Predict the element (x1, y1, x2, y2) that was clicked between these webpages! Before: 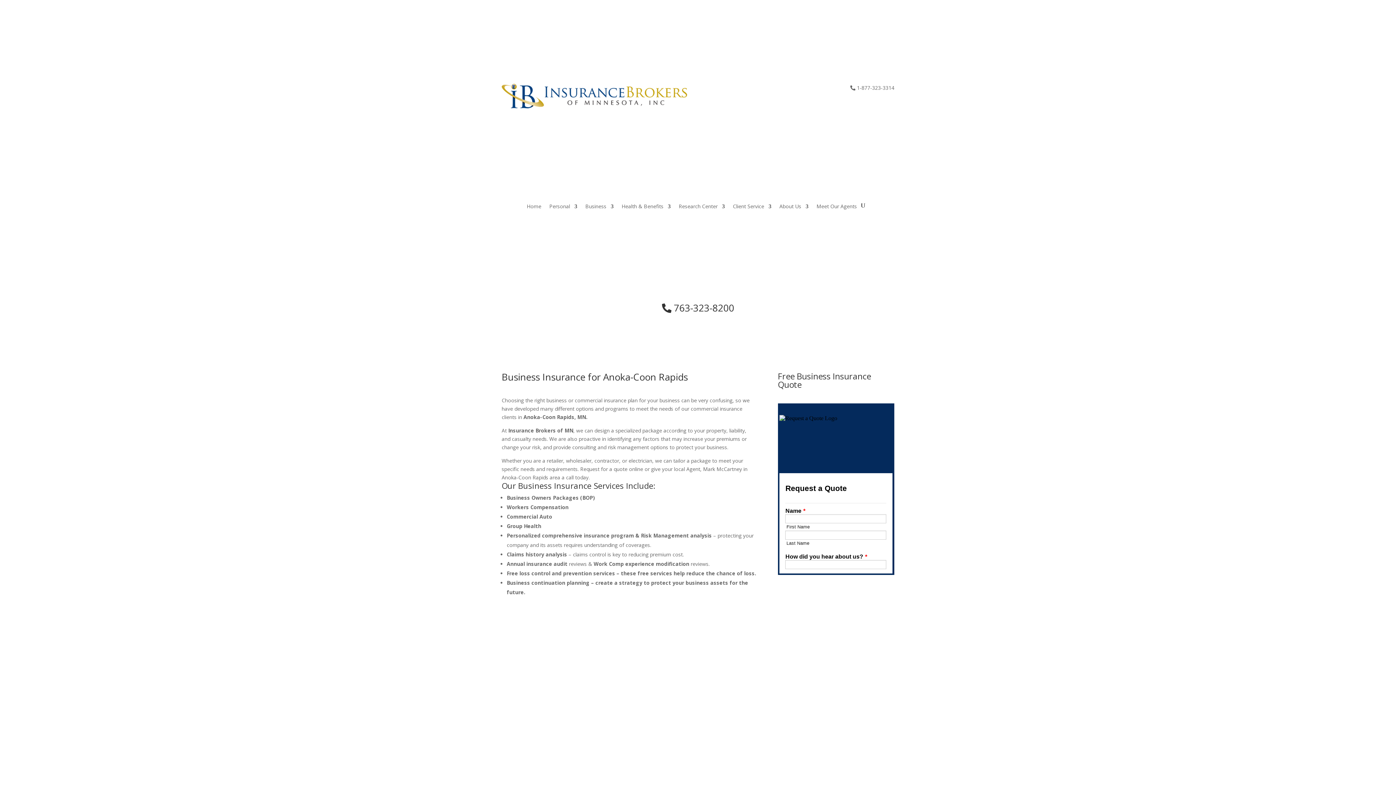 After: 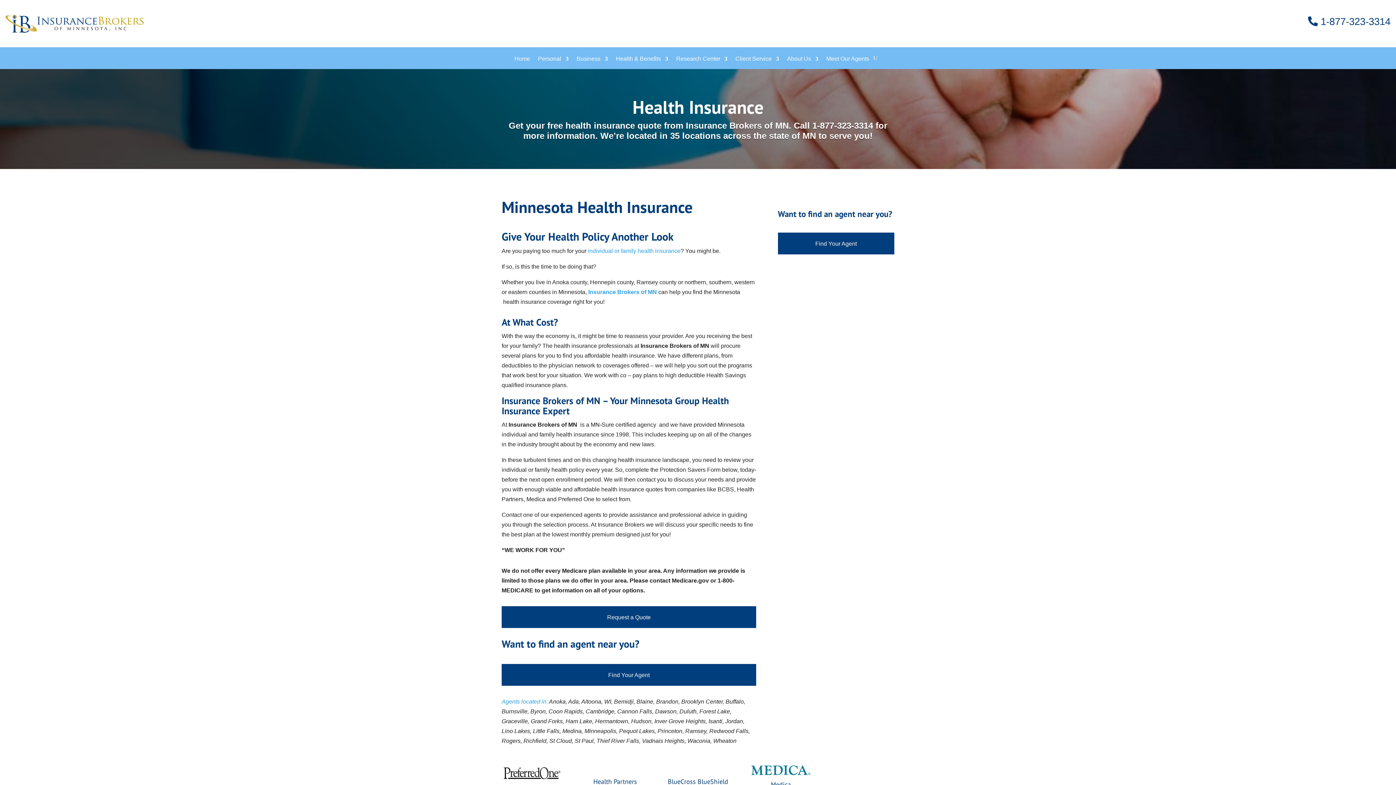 Action: bbox: (621, 203, 670, 219) label: Health & Benefits